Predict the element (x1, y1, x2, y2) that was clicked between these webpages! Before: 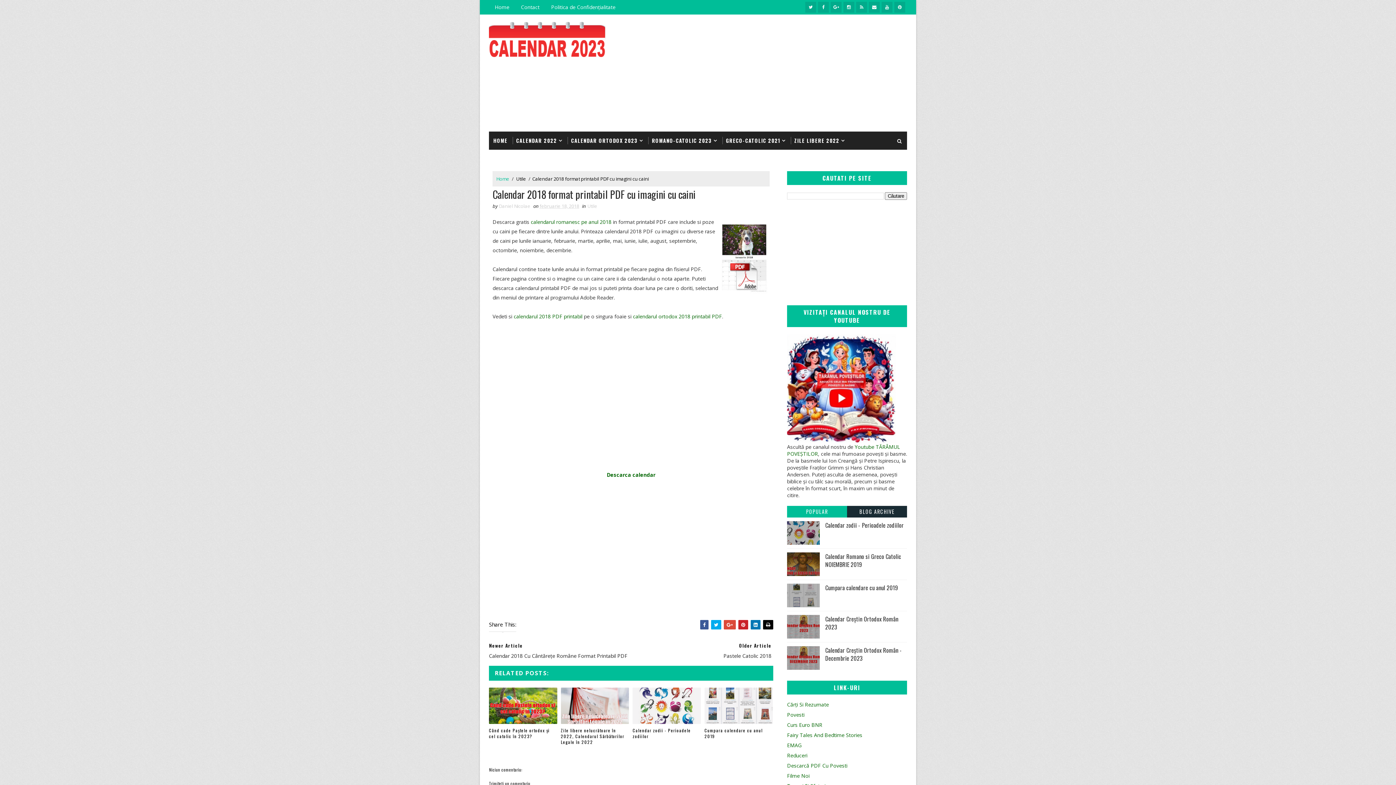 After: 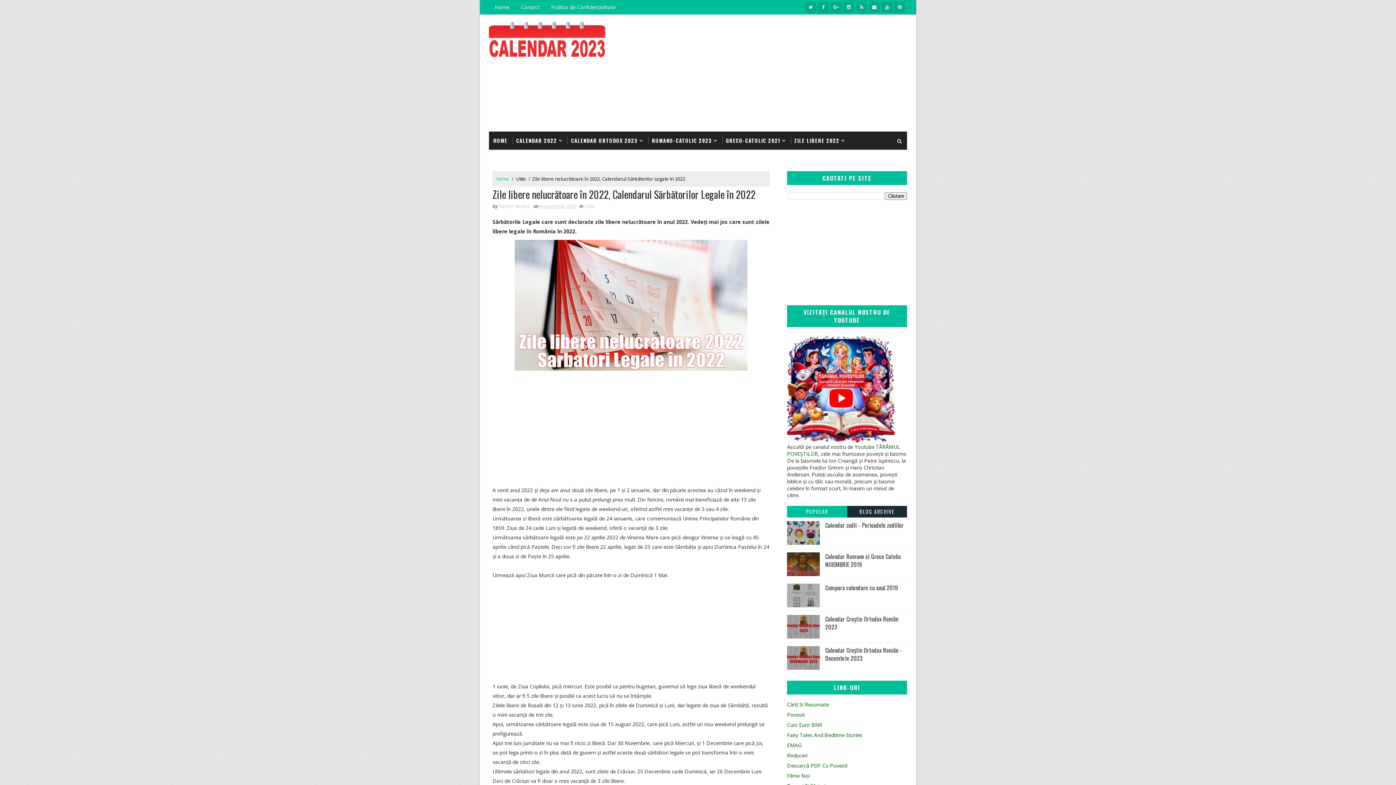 Action: bbox: (560, 687, 629, 724)